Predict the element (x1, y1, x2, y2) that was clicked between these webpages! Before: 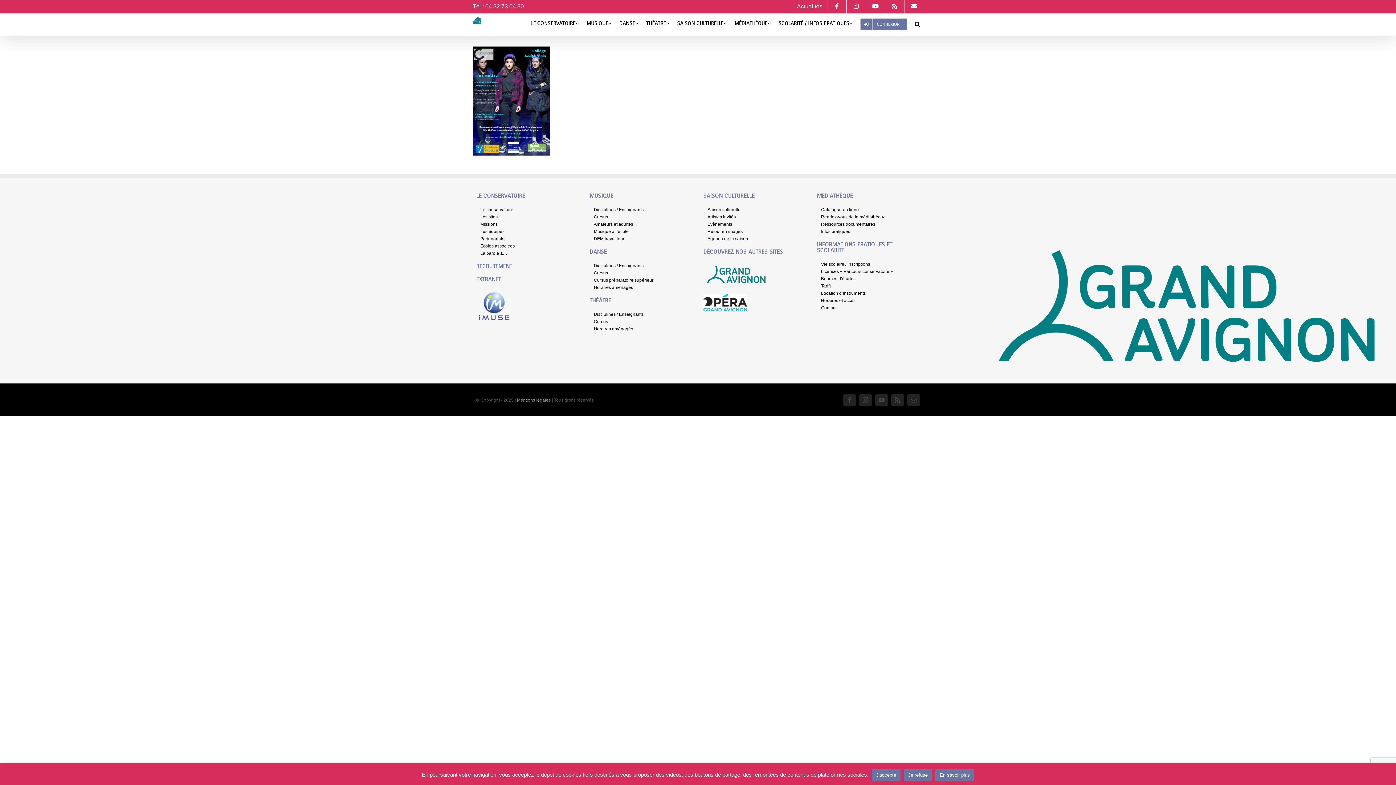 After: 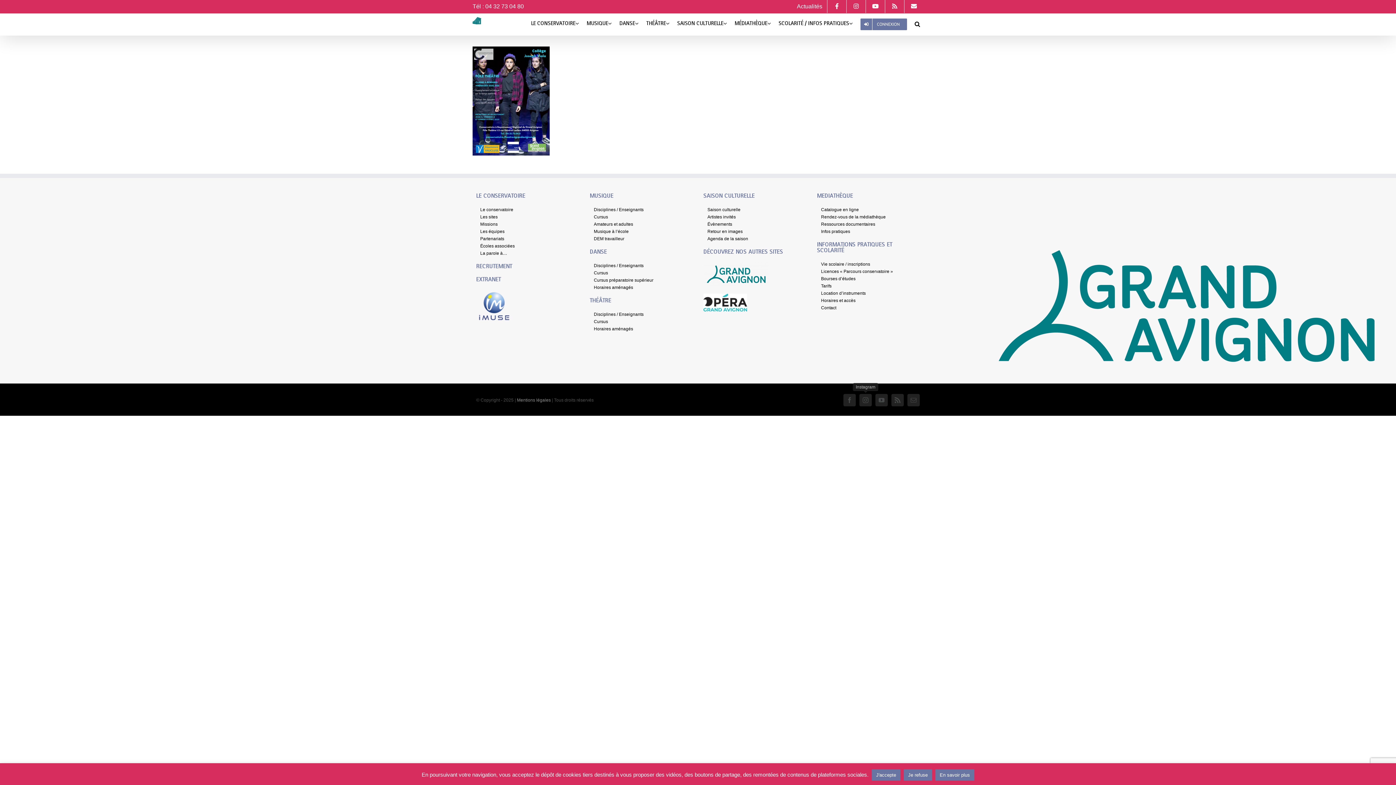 Action: label: Instagram bbox: (859, 394, 872, 406)